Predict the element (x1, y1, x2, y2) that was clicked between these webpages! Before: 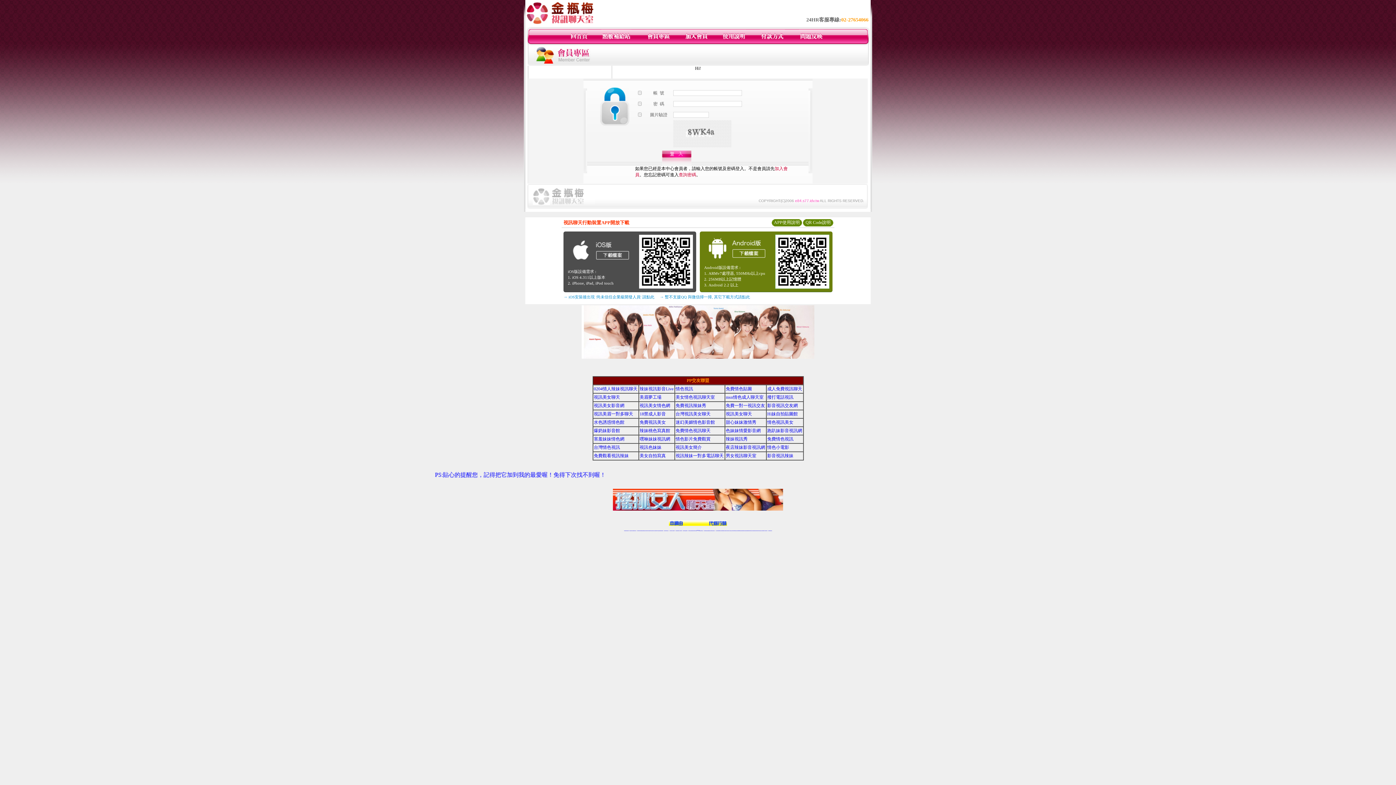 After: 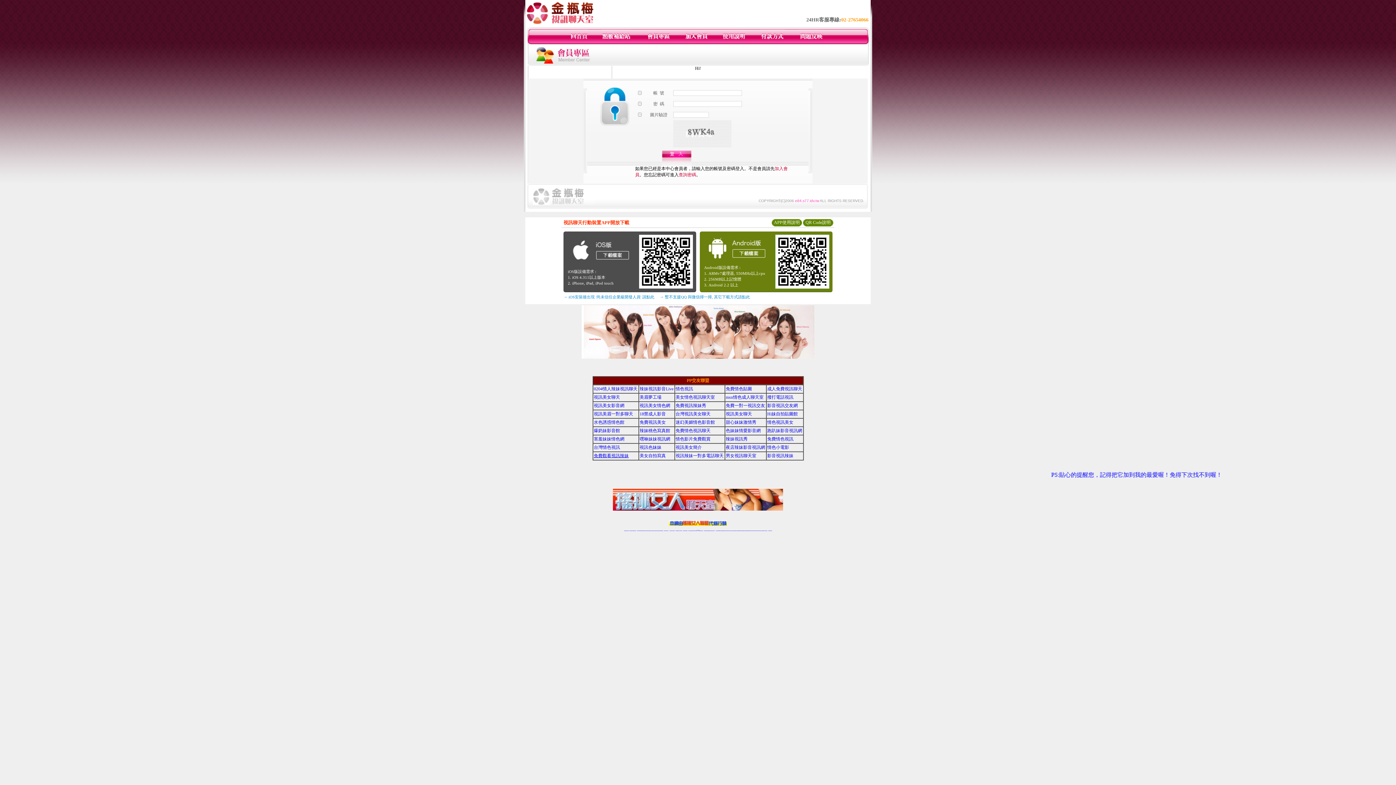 Action: label: 免費觀看視訊辣妹 bbox: (594, 453, 628, 458)